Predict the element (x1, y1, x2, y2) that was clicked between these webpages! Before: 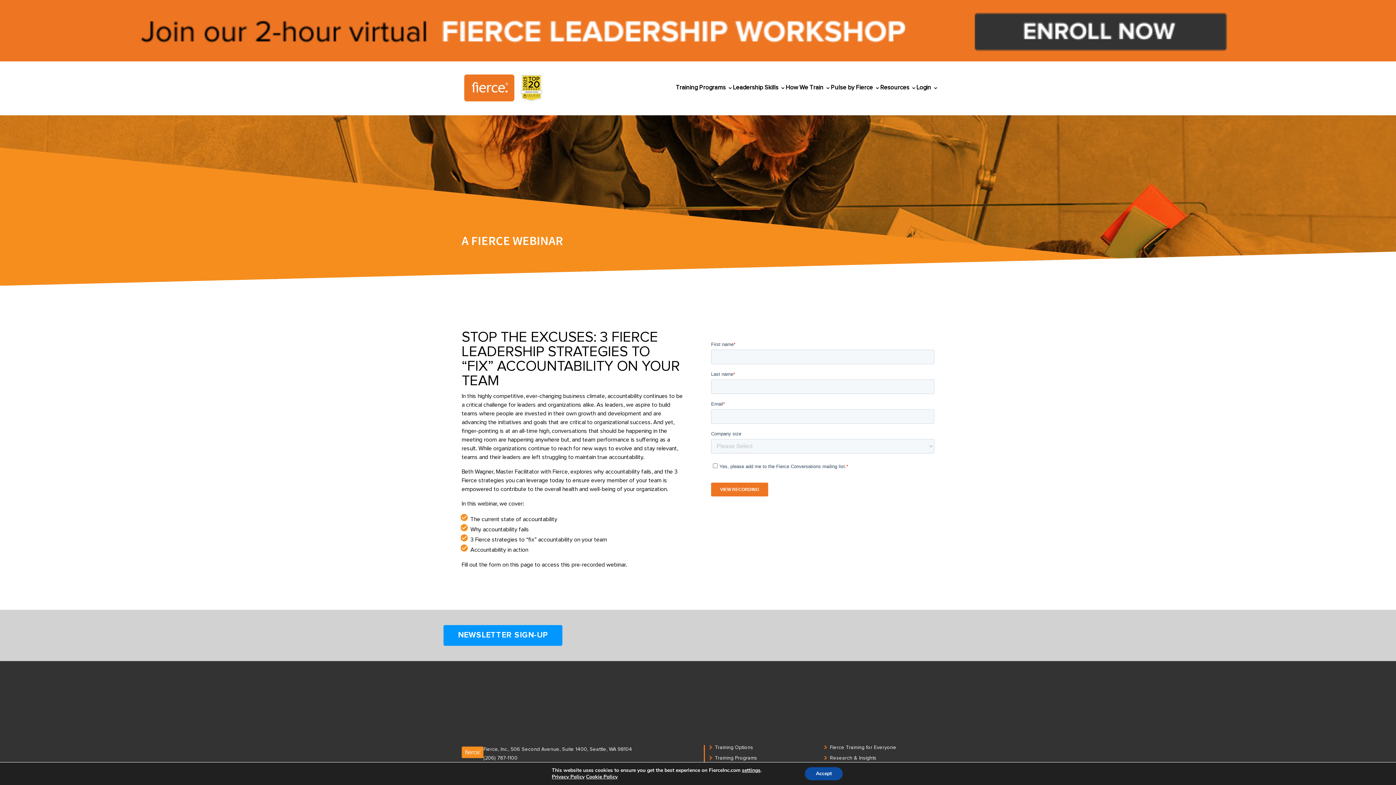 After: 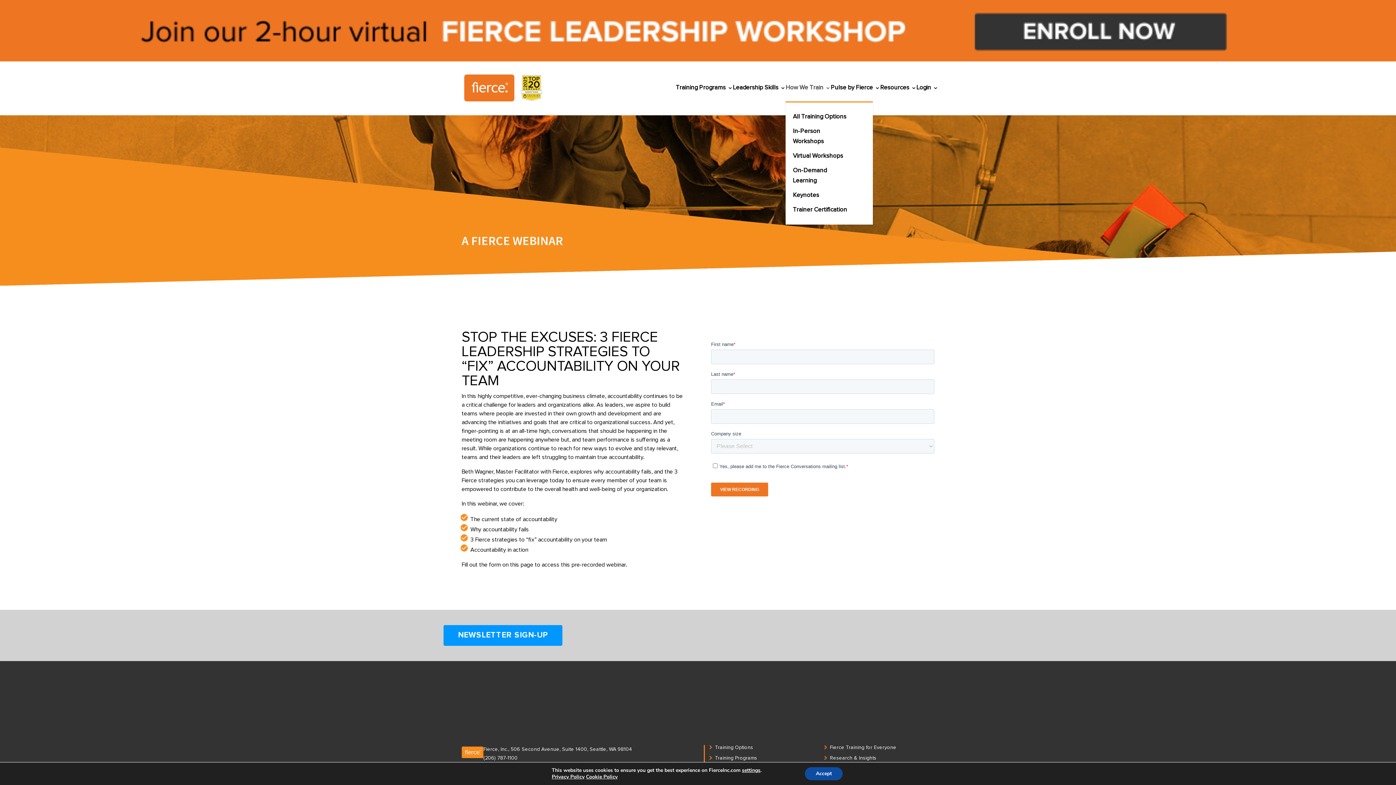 Action: bbox: (785, 74, 830, 101) label: How We Train